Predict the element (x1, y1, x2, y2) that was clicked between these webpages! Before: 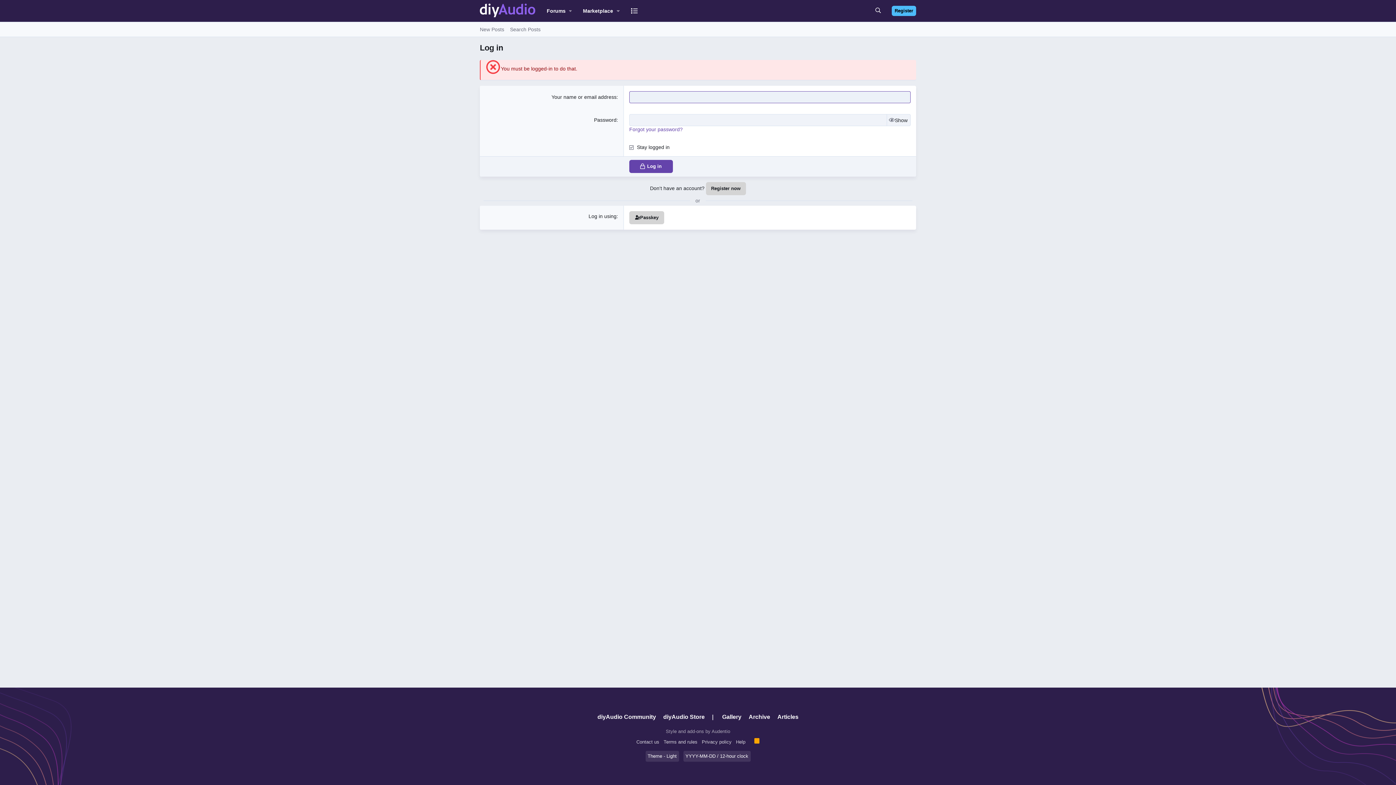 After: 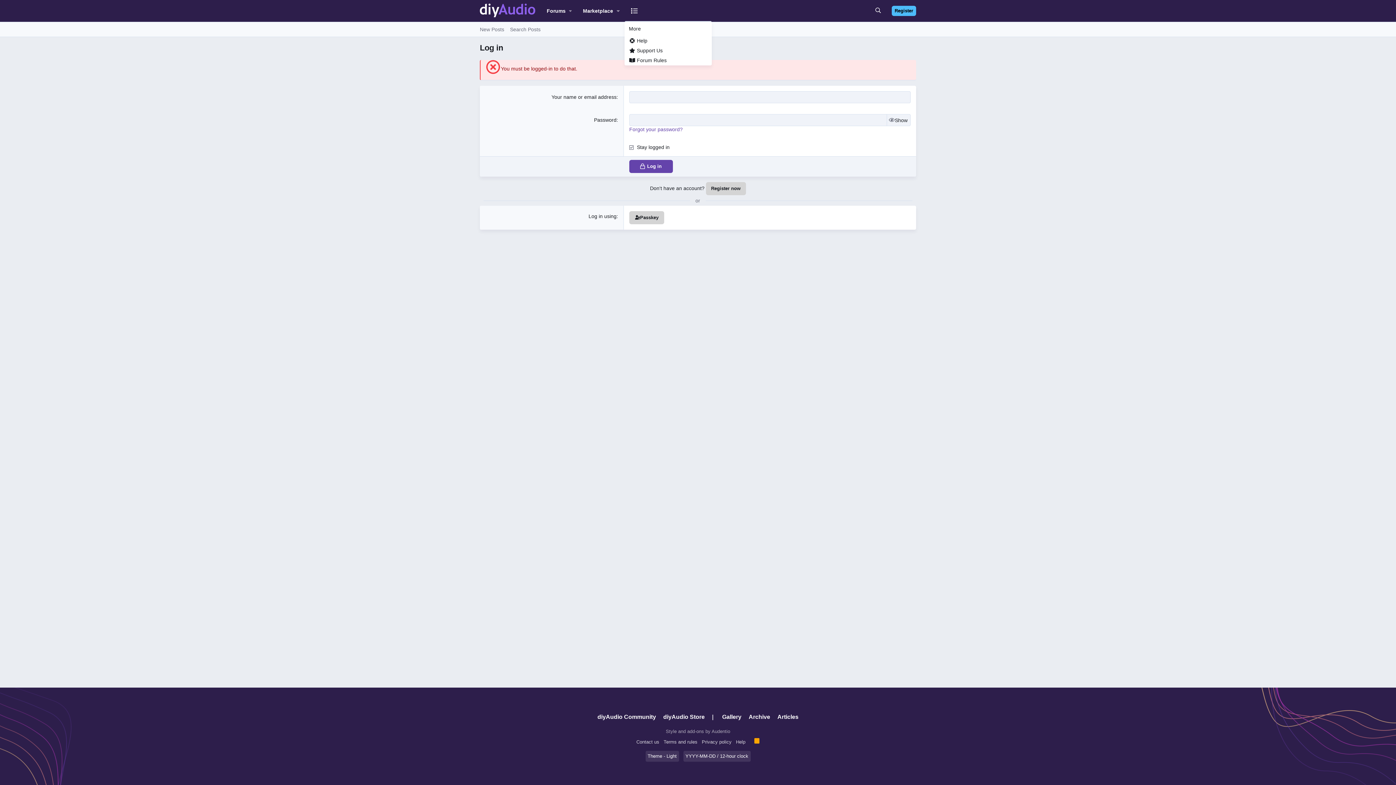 Action: bbox: (624, 0, 640, 21)